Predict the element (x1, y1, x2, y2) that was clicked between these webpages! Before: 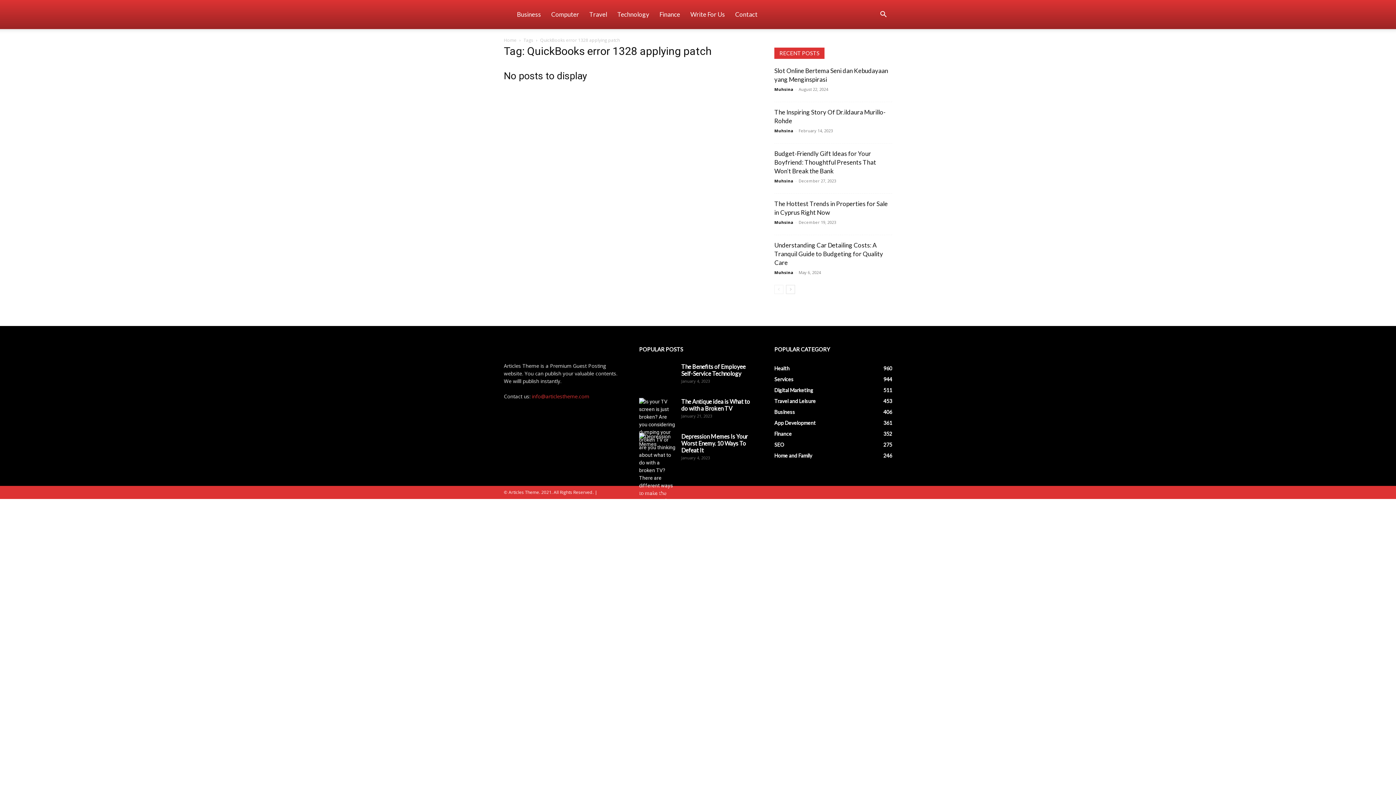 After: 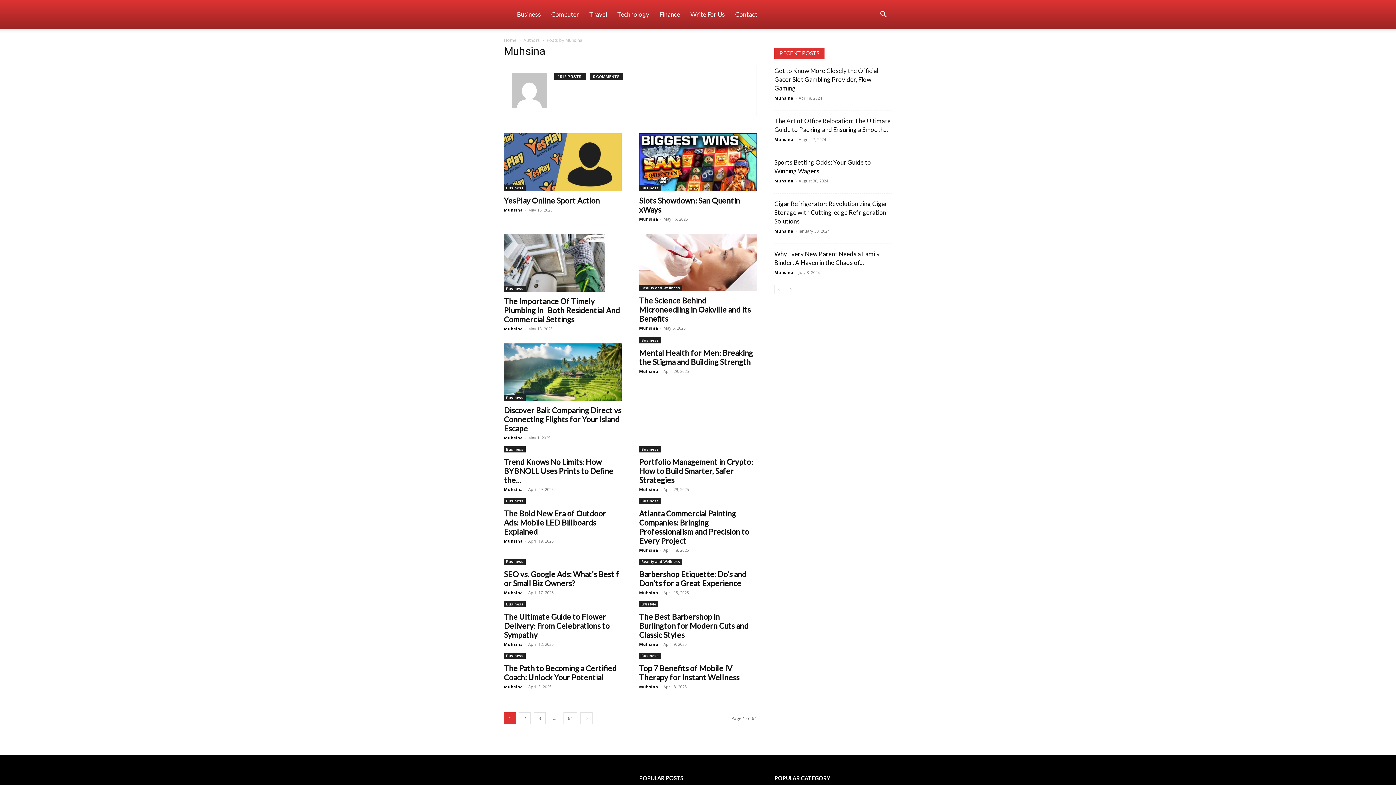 Action: label: Muhsina bbox: (774, 128, 793, 133)